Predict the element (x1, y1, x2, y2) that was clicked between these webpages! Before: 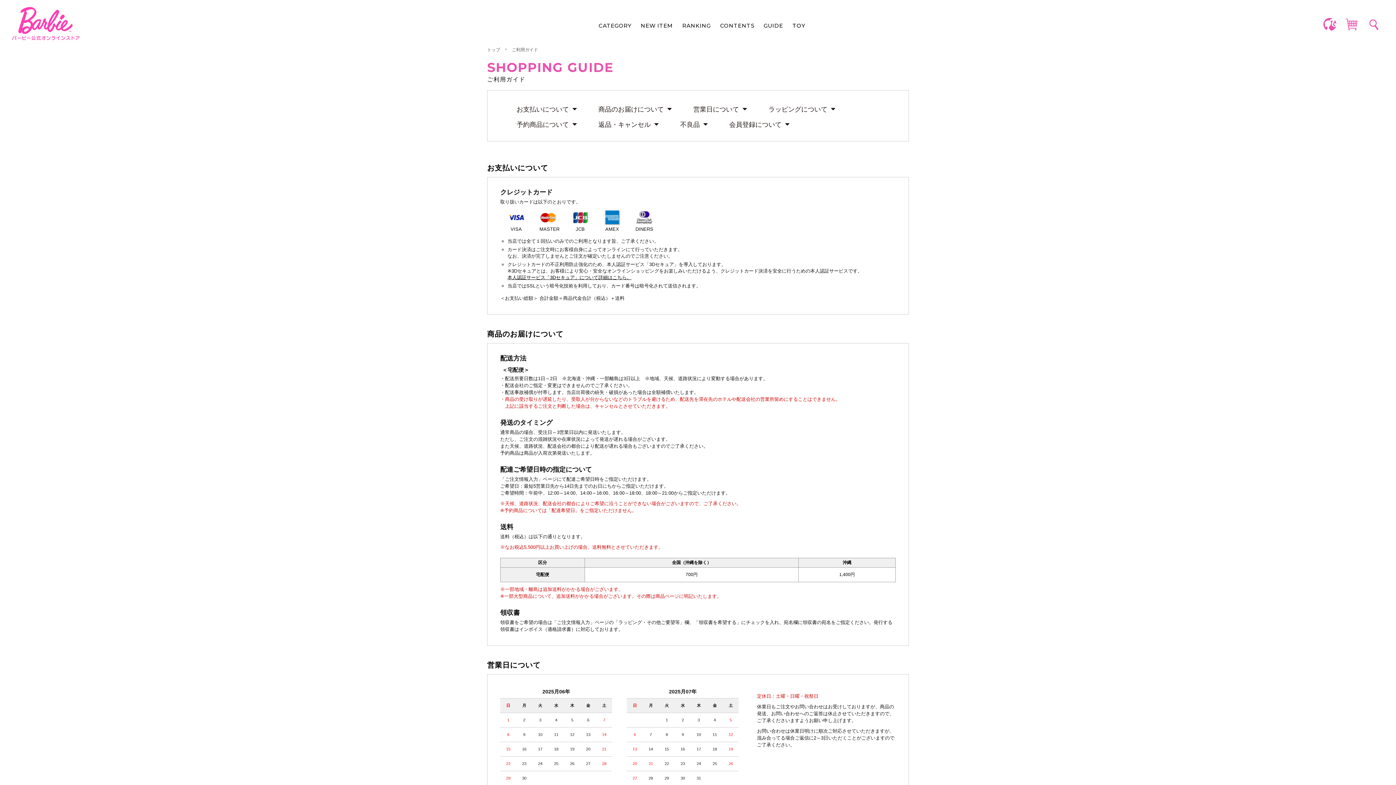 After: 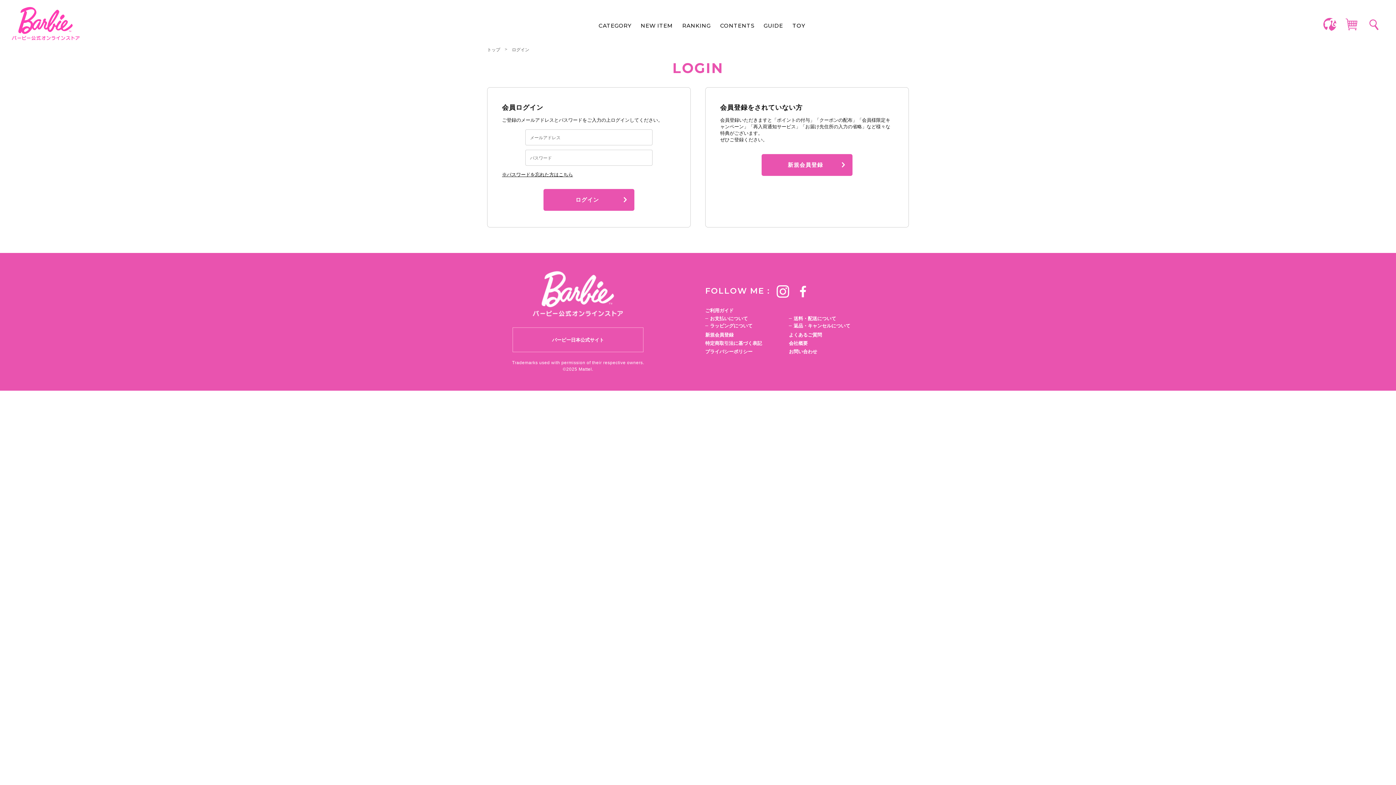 Action: label: MY PAGE bbox: (1323, 17, 1338, 32)